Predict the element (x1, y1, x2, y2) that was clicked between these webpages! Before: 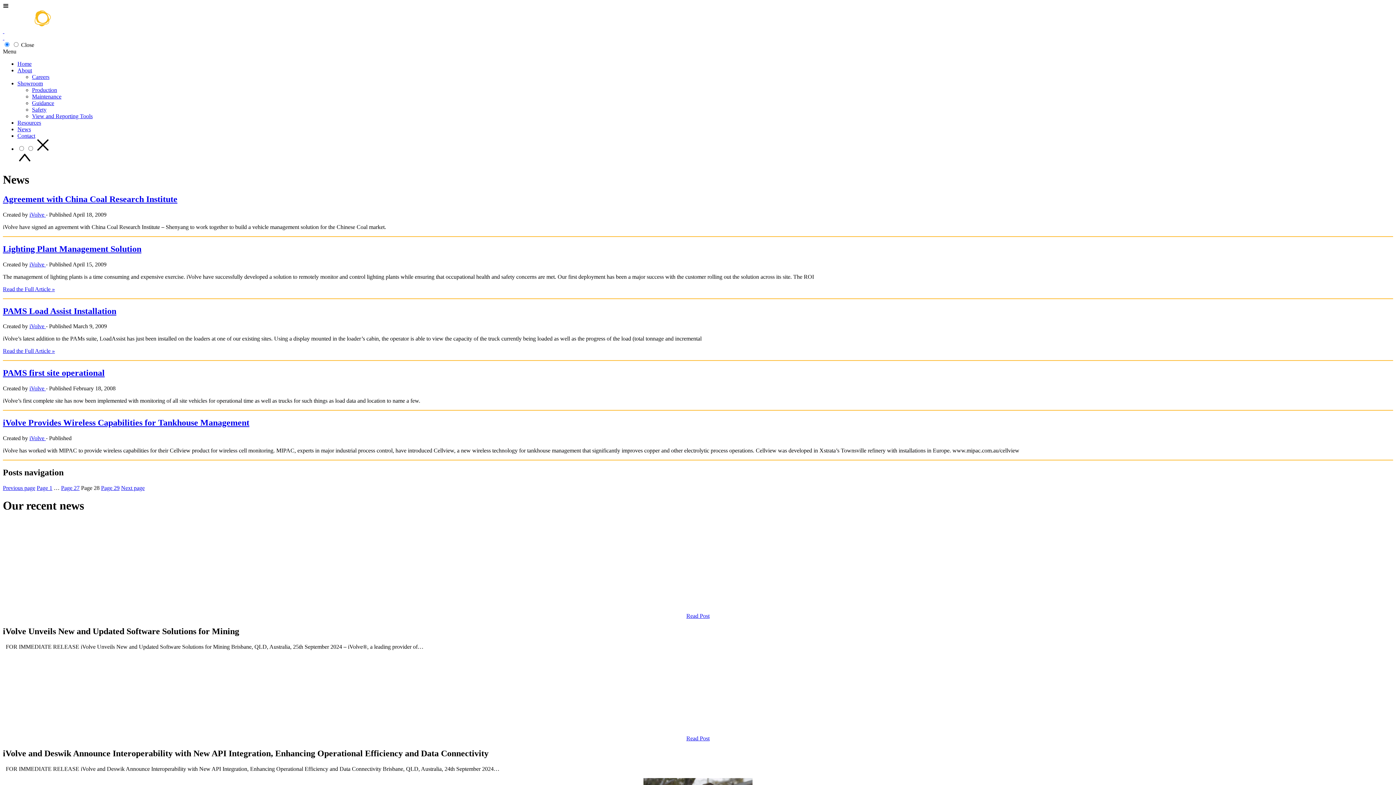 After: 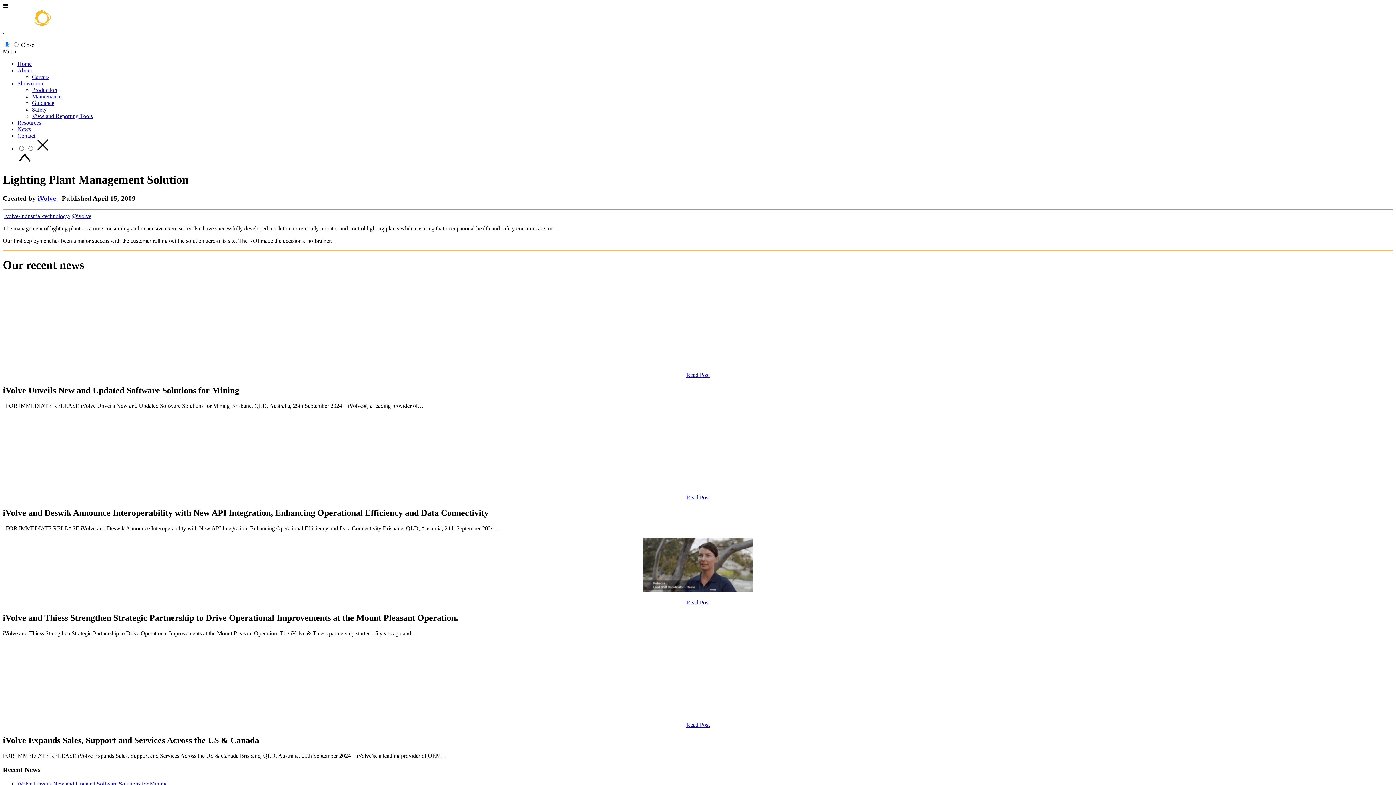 Action: label: Read the Full Article » bbox: (2, 286, 54, 292)